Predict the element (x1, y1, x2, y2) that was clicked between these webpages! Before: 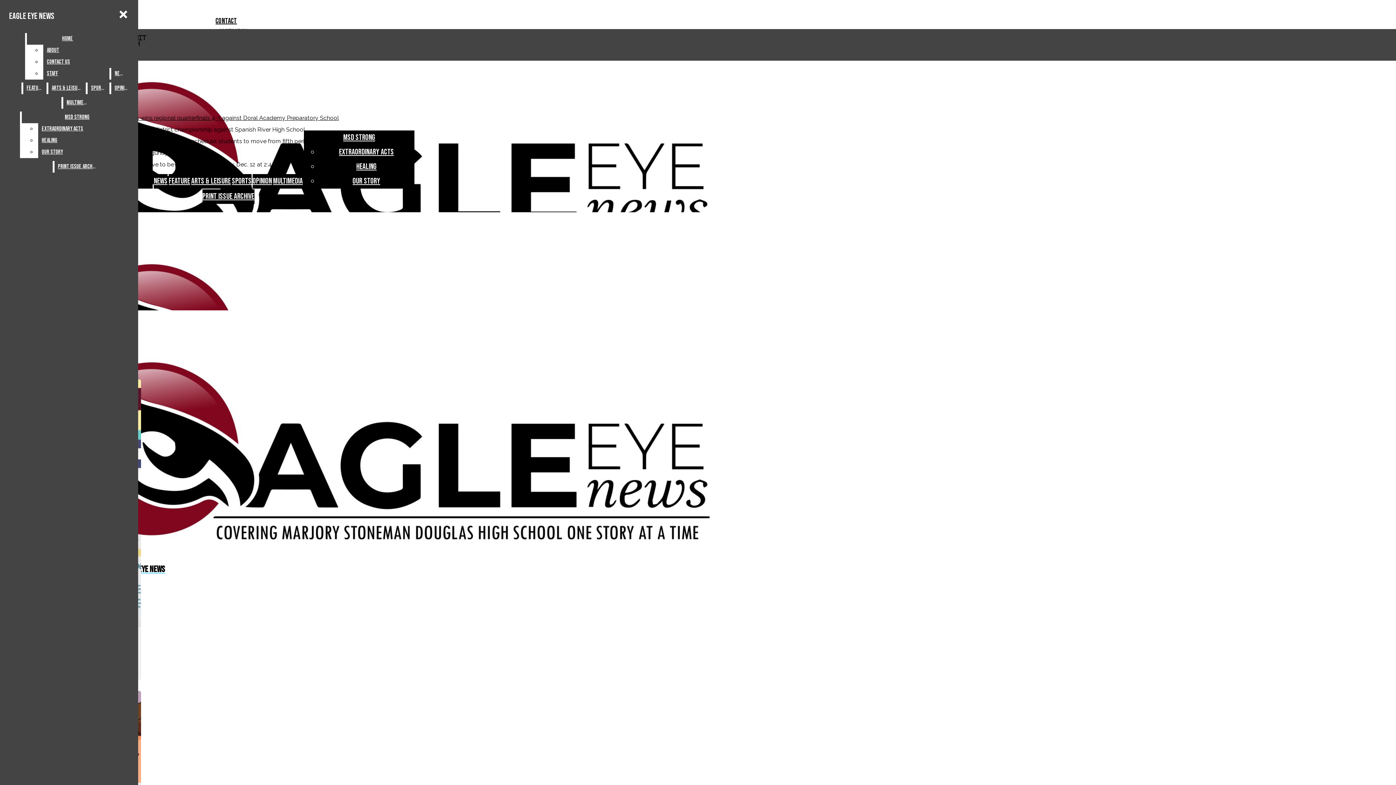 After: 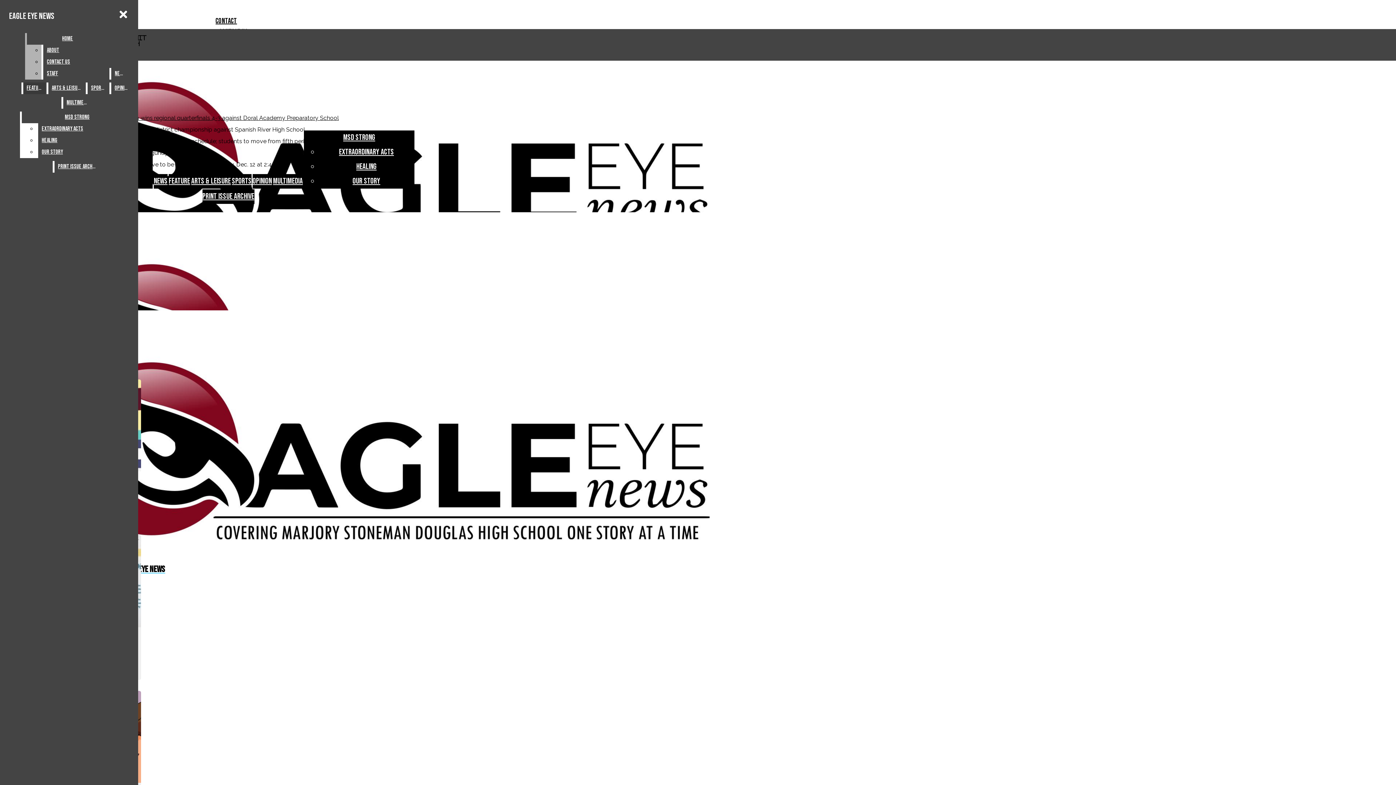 Action: label: Home bbox: (26, 33, 108, 44)